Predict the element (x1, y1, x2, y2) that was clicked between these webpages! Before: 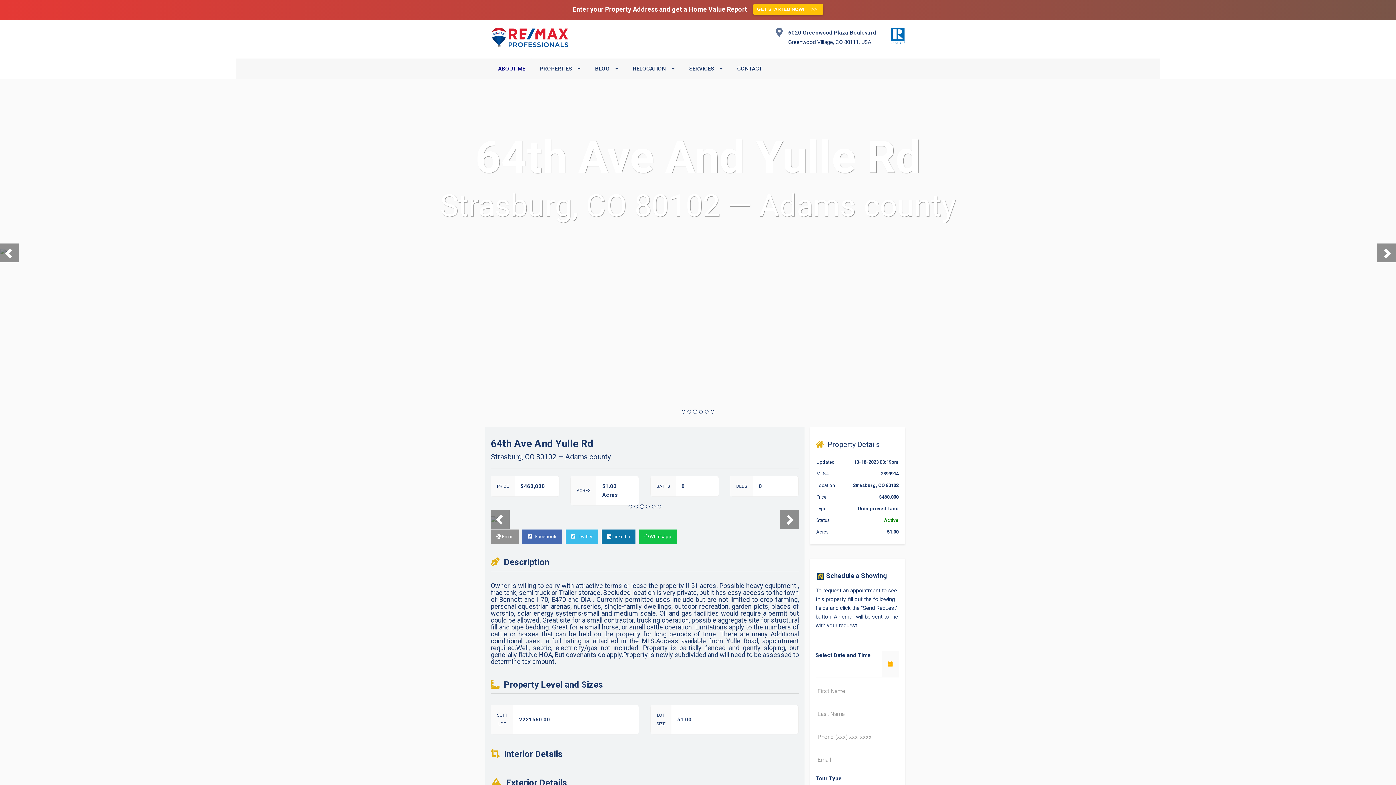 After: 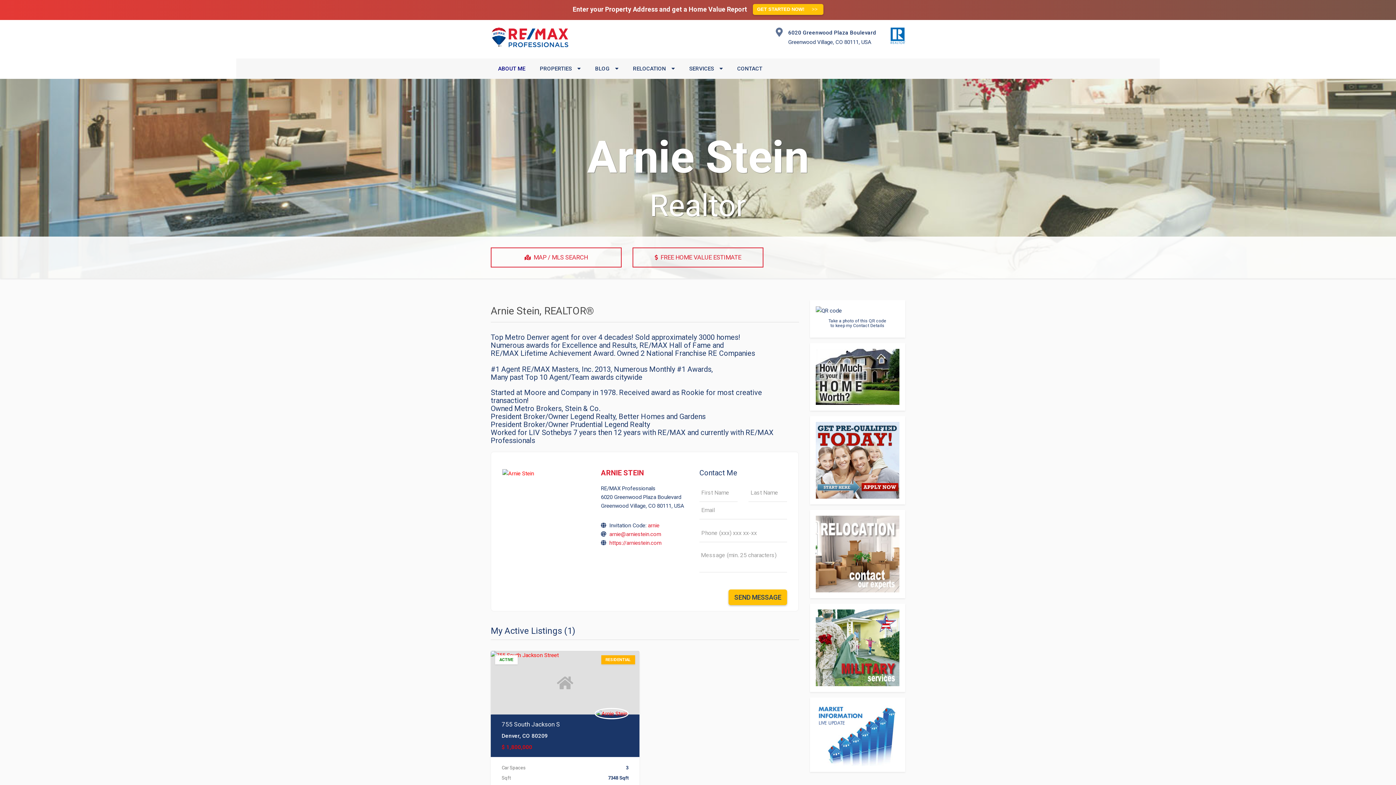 Action: bbox: (490, 35, 605, 48)